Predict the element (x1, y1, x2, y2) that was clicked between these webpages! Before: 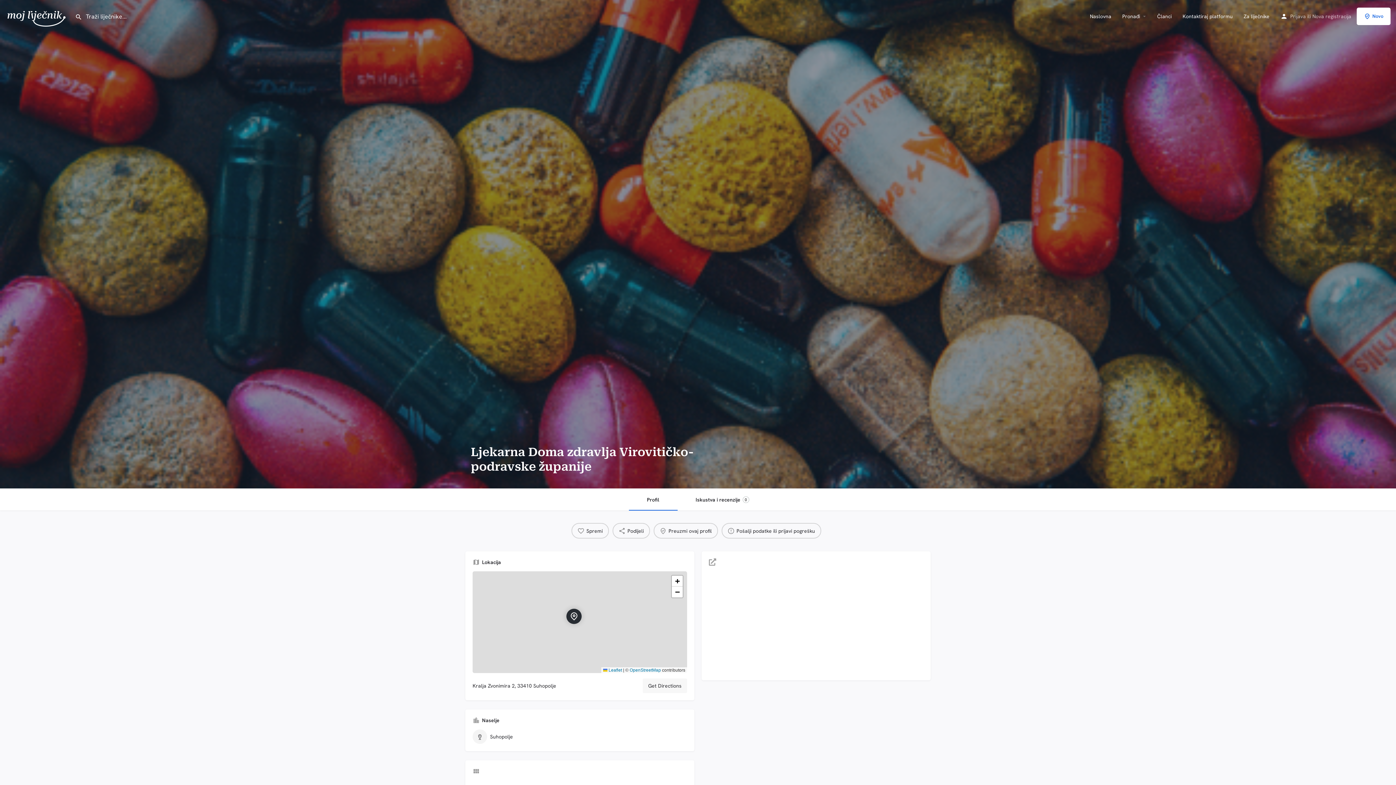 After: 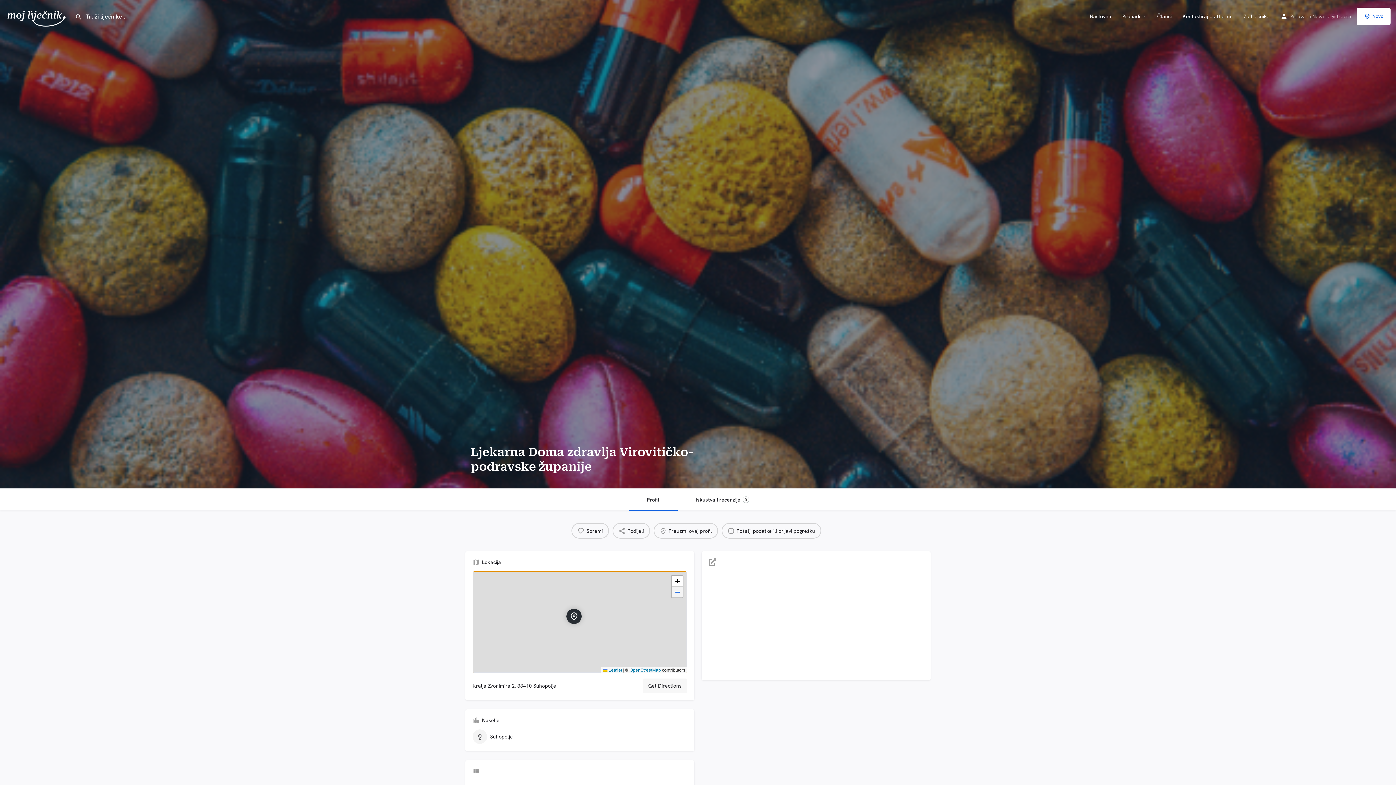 Action: label: Zoom out bbox: (672, 586, 682, 597)